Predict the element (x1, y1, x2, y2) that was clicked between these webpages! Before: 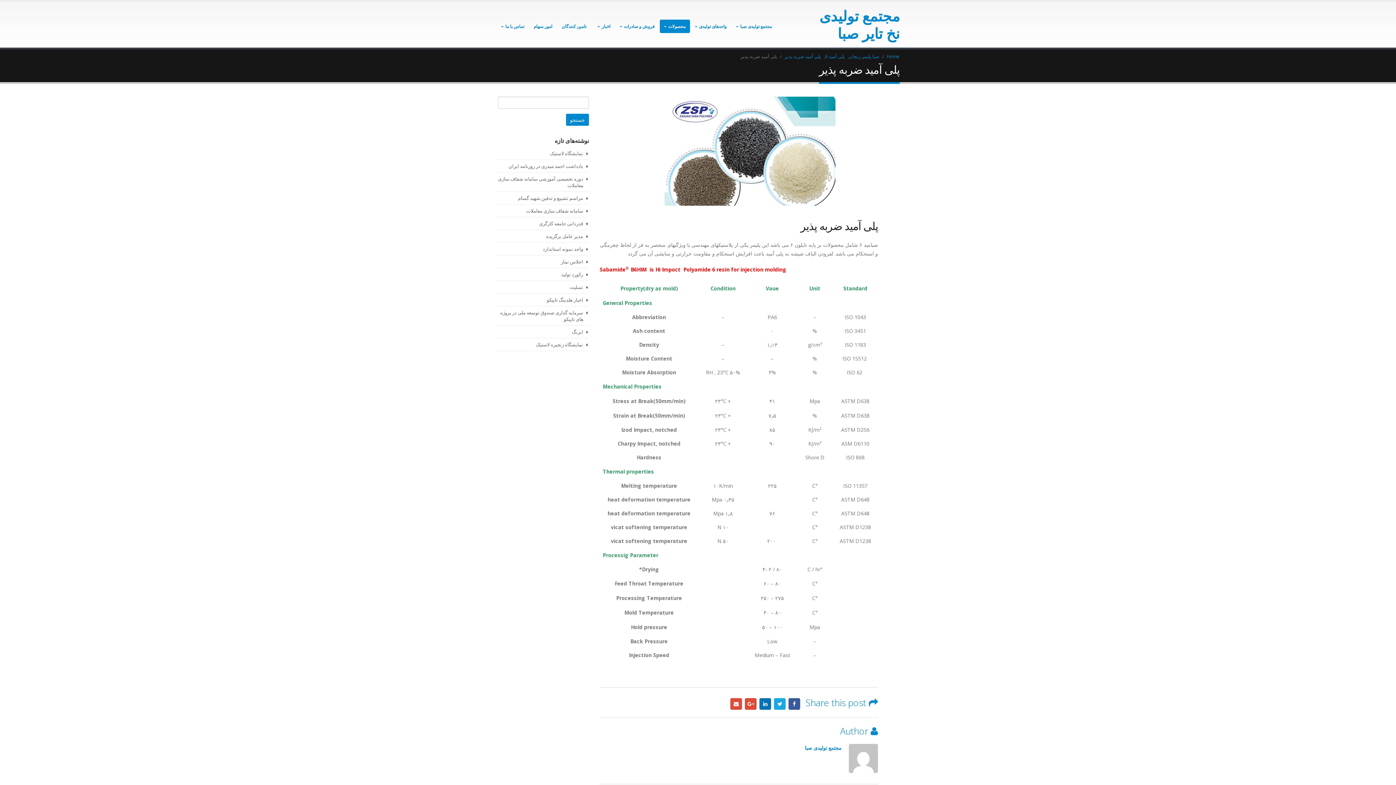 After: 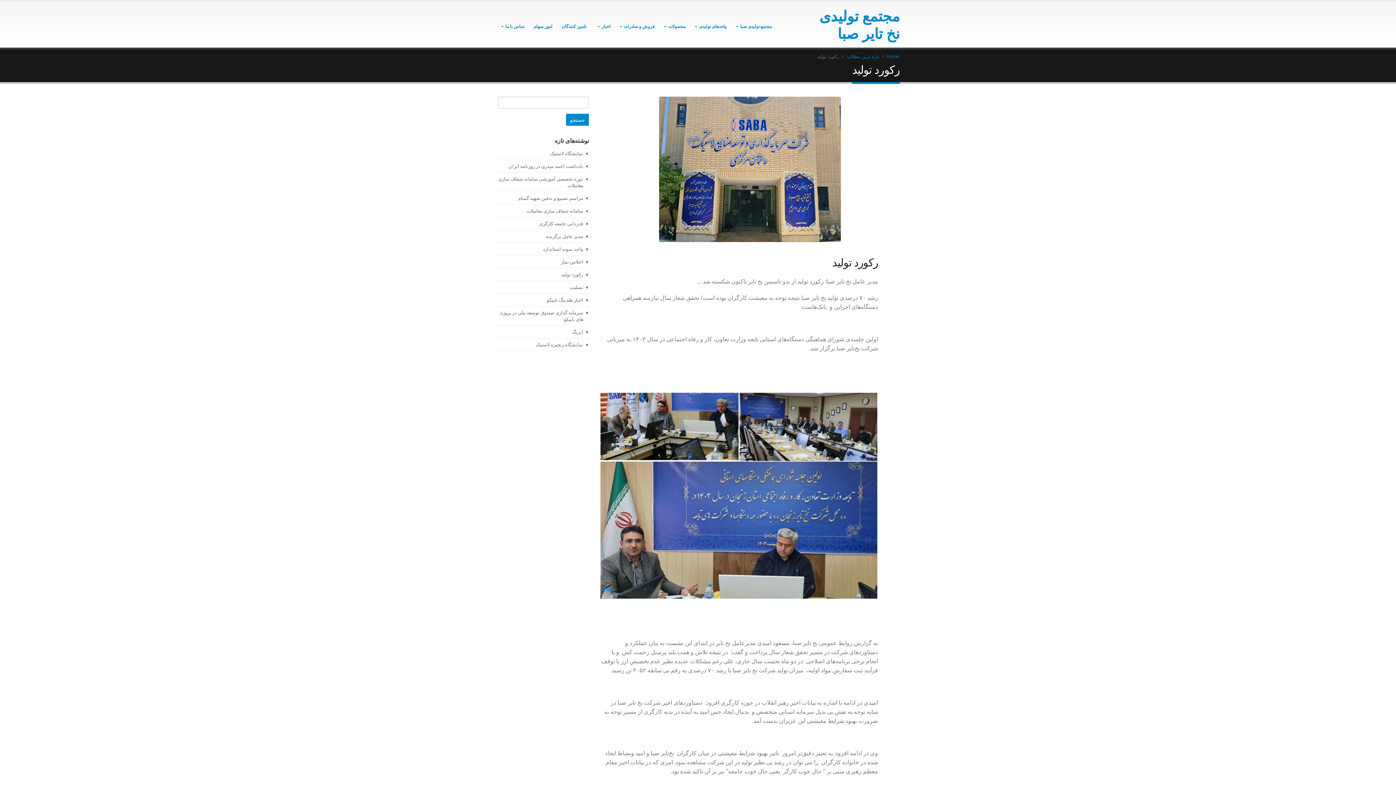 Action: label: رکورد تولید bbox: (561, 271, 583, 277)